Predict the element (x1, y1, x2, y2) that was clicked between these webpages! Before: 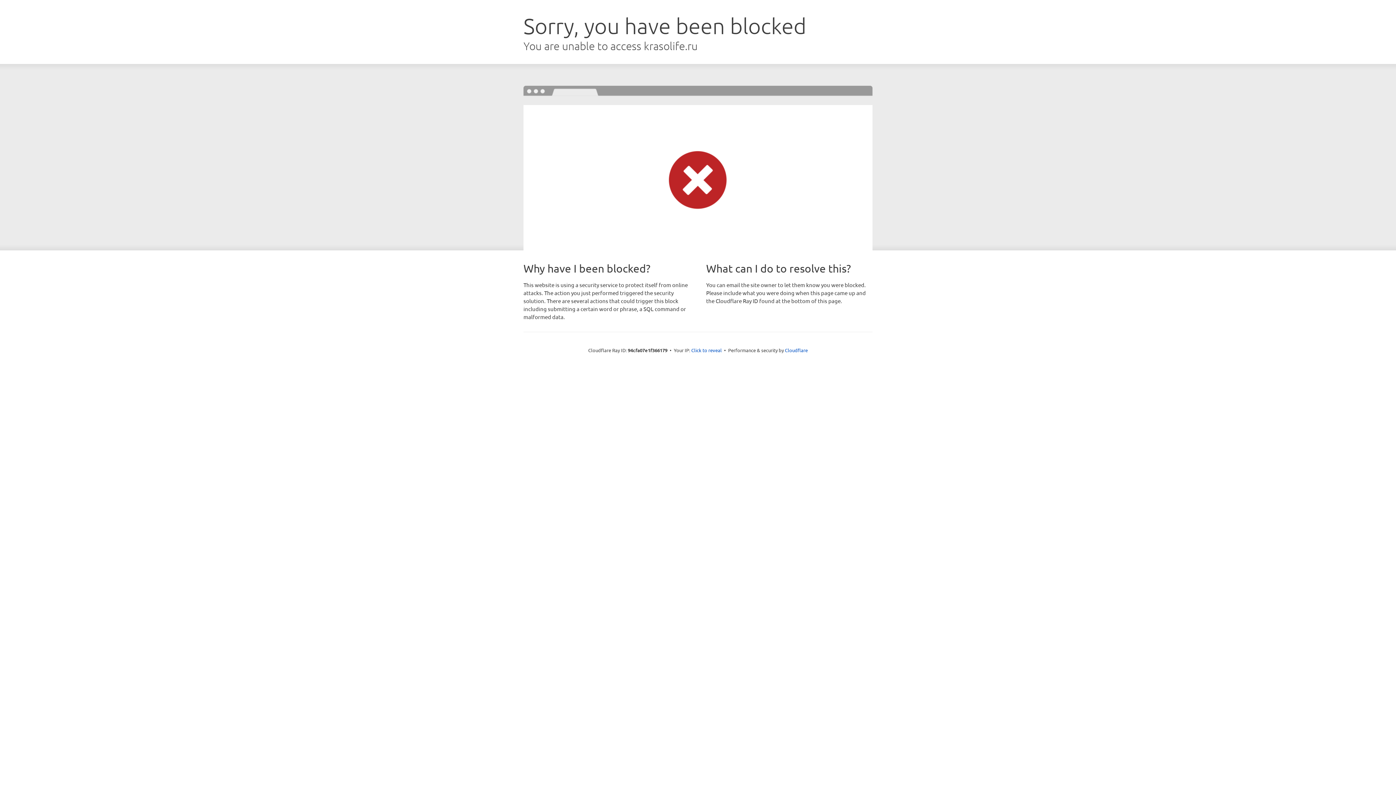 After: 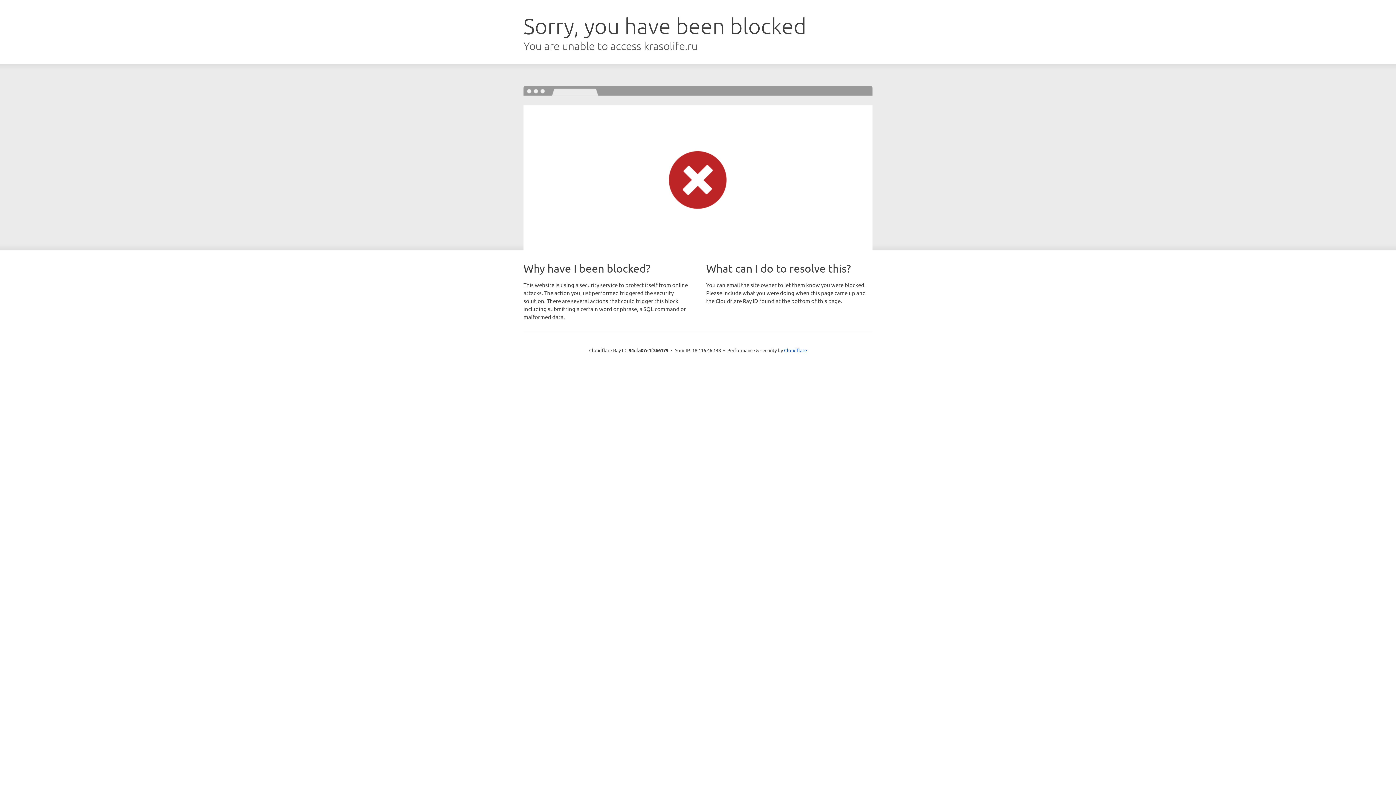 Action: bbox: (691, 346, 722, 353) label: Click to reveal